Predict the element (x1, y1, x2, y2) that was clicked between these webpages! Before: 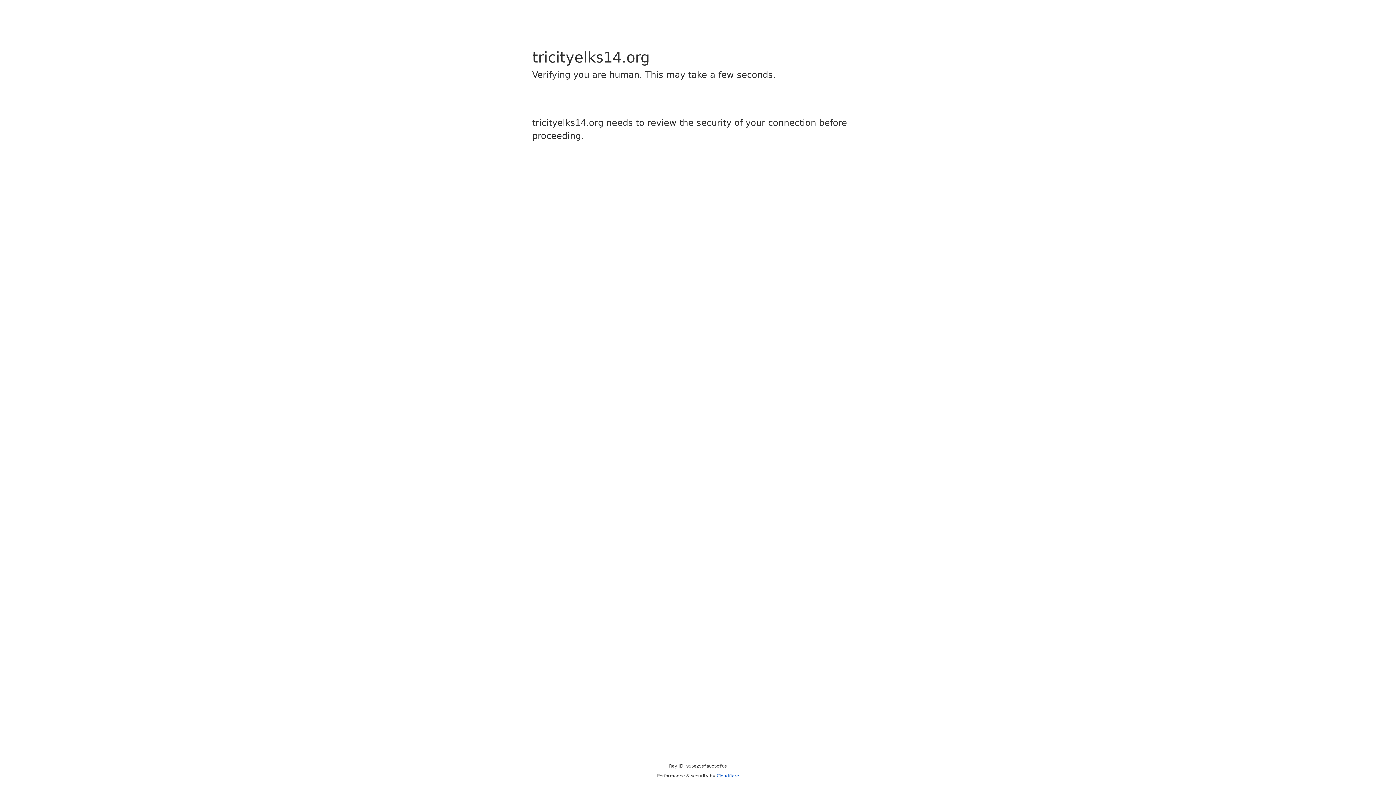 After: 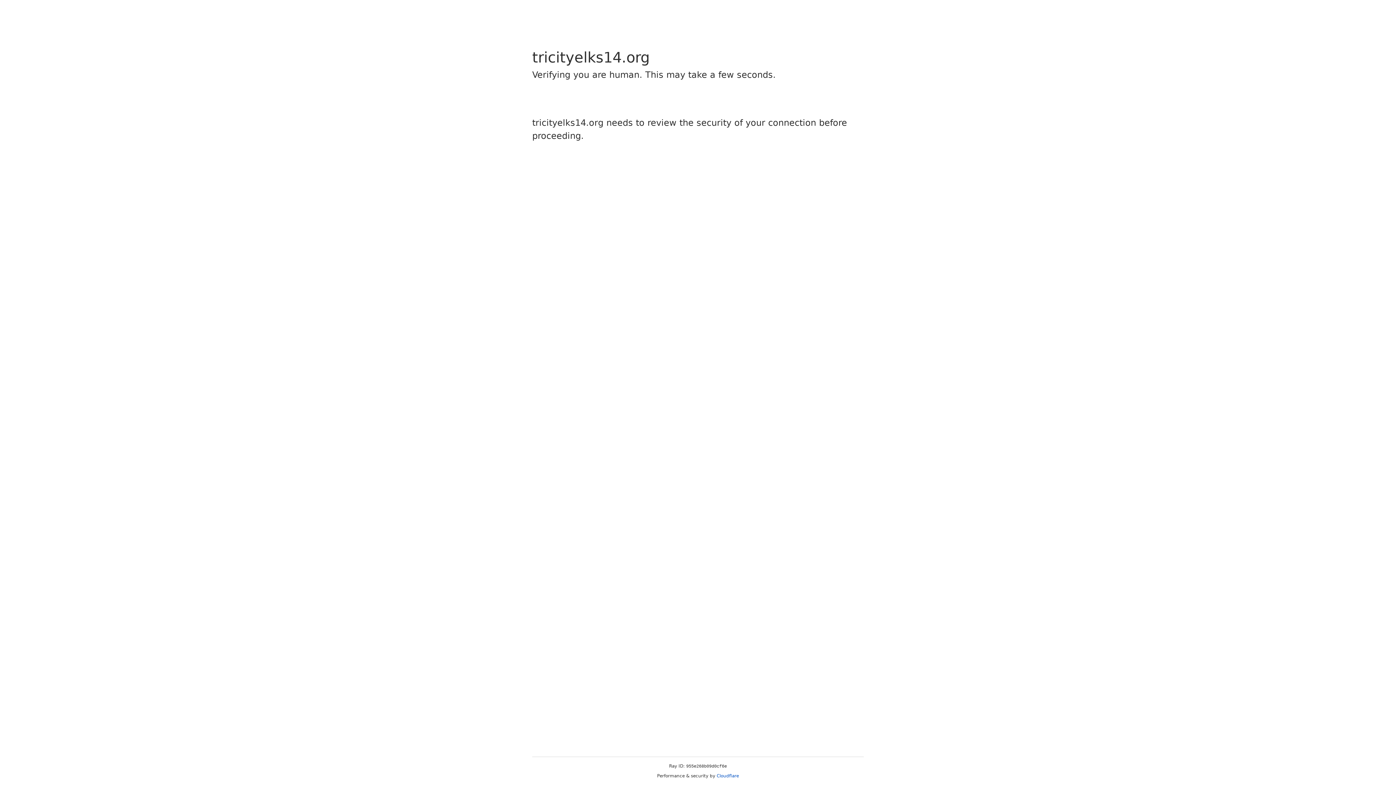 Action: bbox: (716, 773, 739, 778) label: Cloudflare